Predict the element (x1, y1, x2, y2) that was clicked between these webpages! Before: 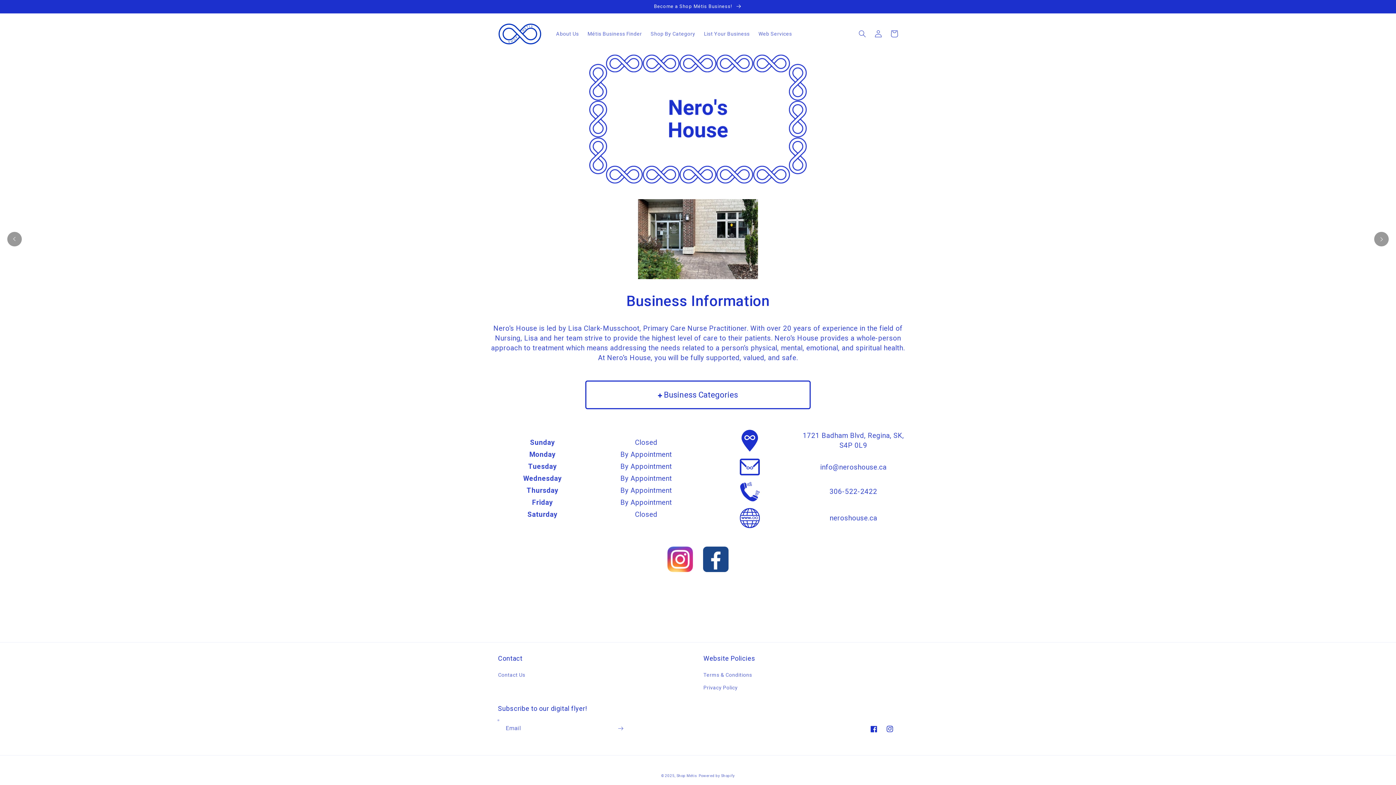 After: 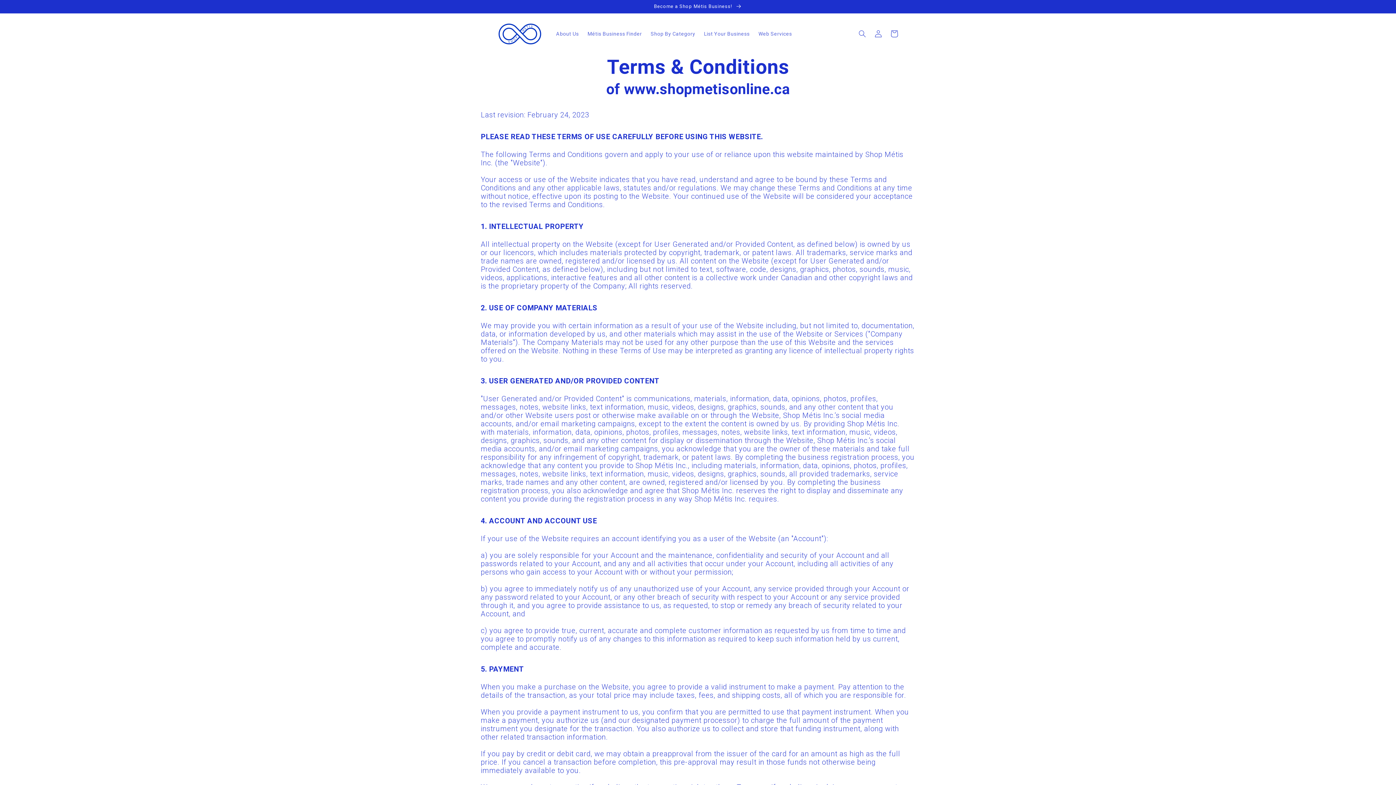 Action: label: Terms & Conditions bbox: (703, 670, 752, 681)